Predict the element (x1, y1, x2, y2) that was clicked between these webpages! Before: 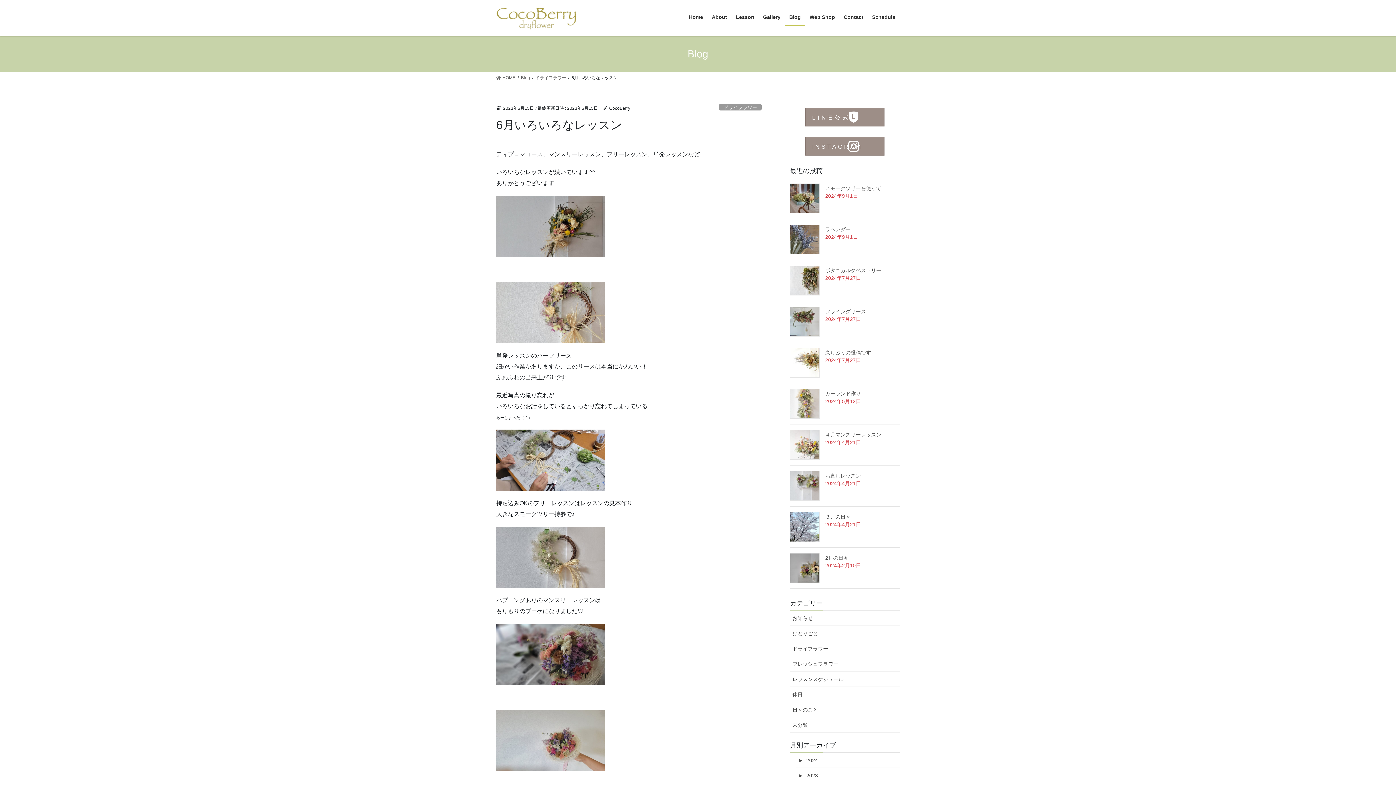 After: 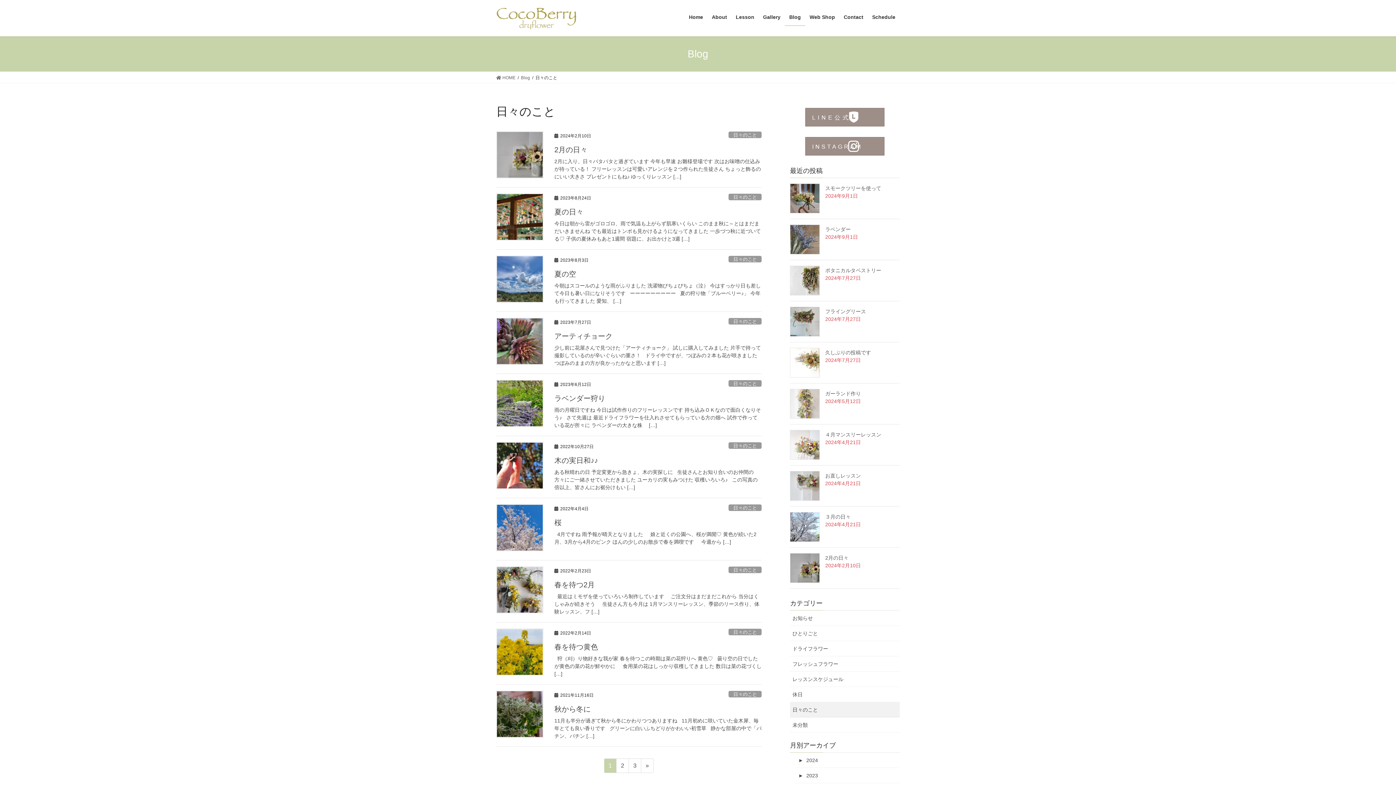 Action: bbox: (790, 702, 900, 717) label: 日々のこと